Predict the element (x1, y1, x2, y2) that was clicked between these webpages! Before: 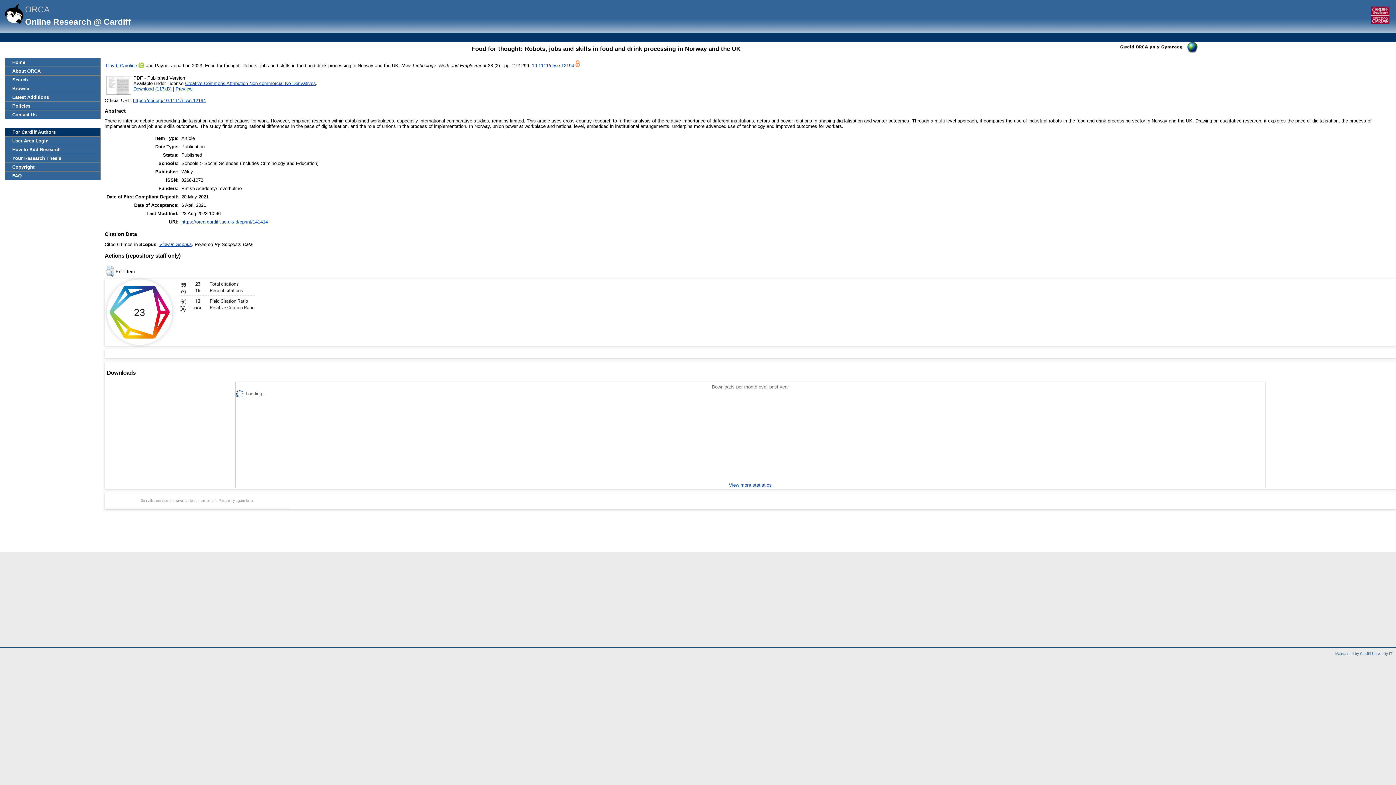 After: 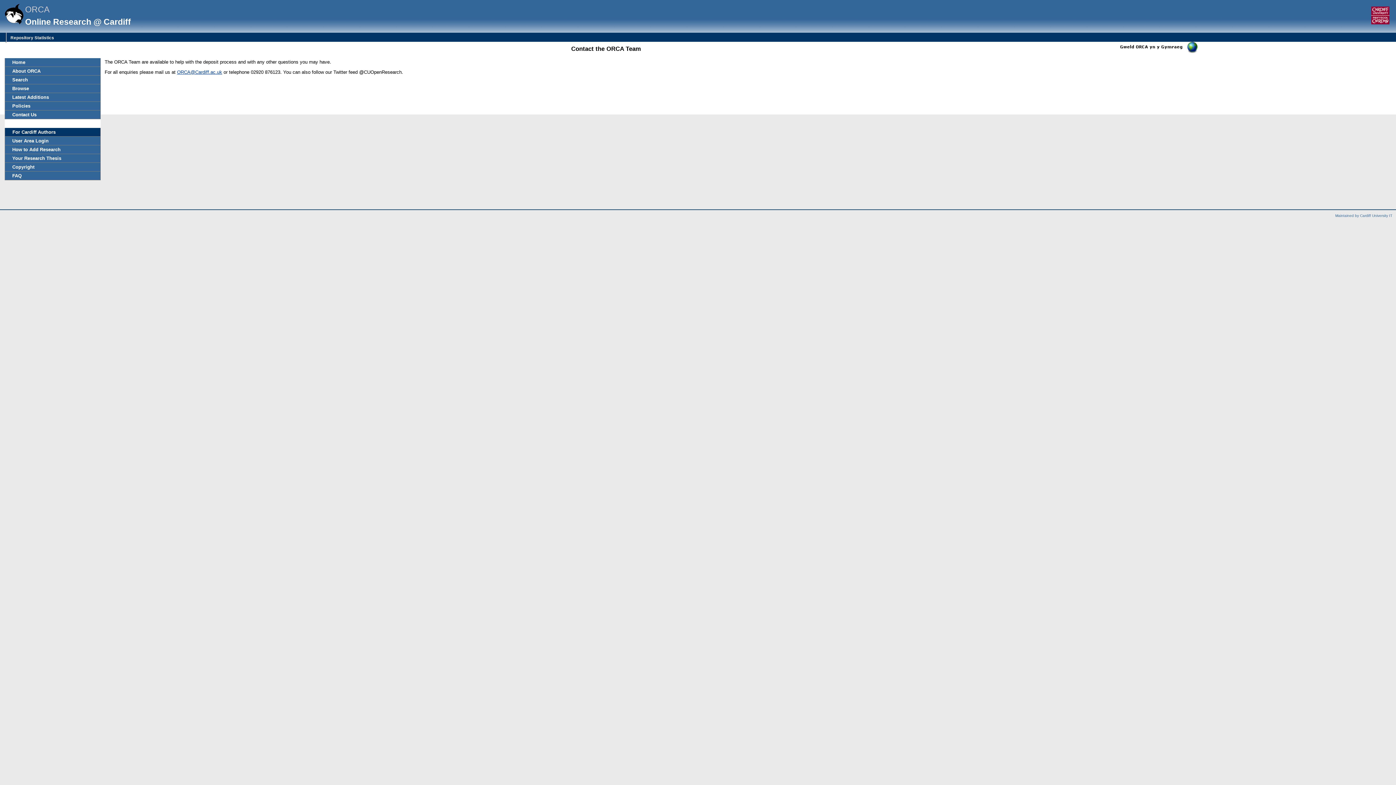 Action: label: Contact Us bbox: (5, 110, 100, 118)